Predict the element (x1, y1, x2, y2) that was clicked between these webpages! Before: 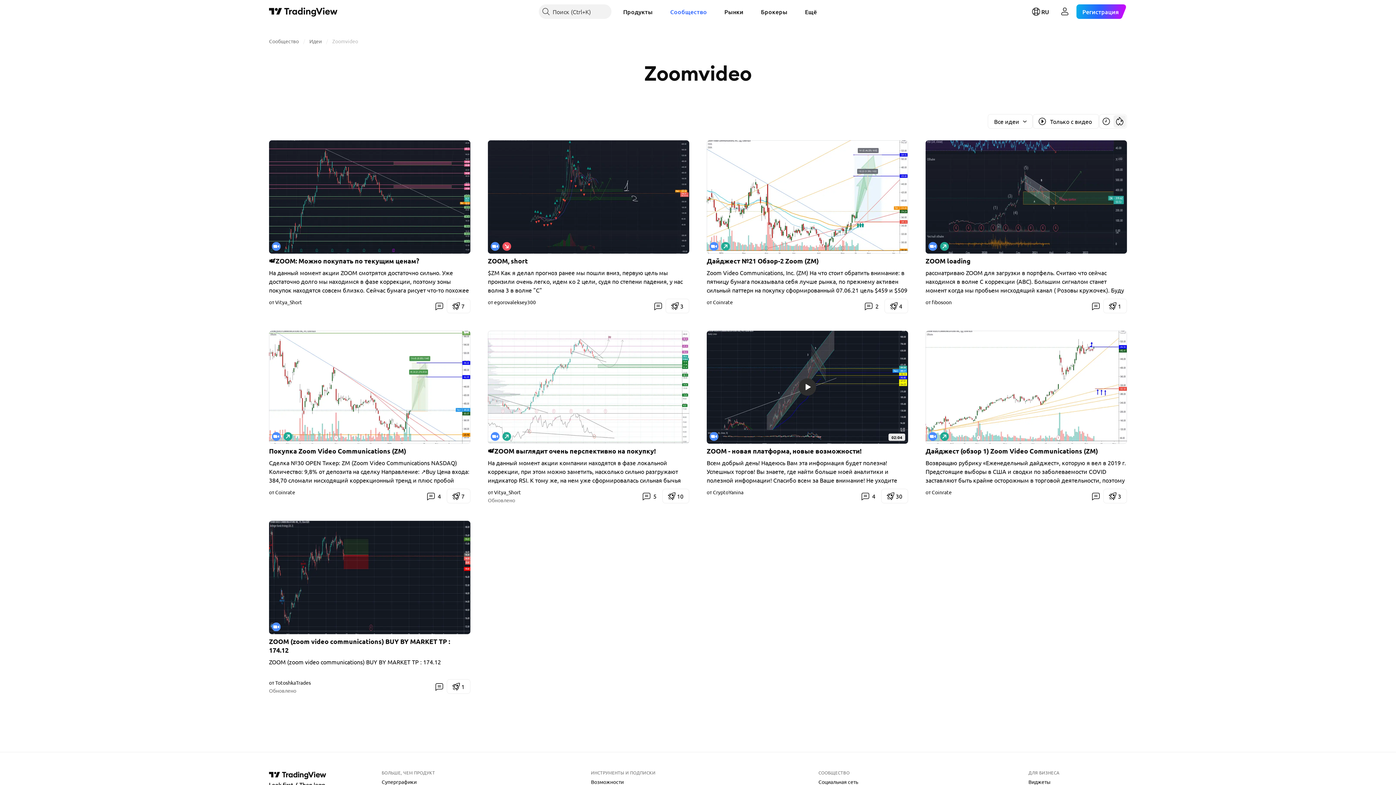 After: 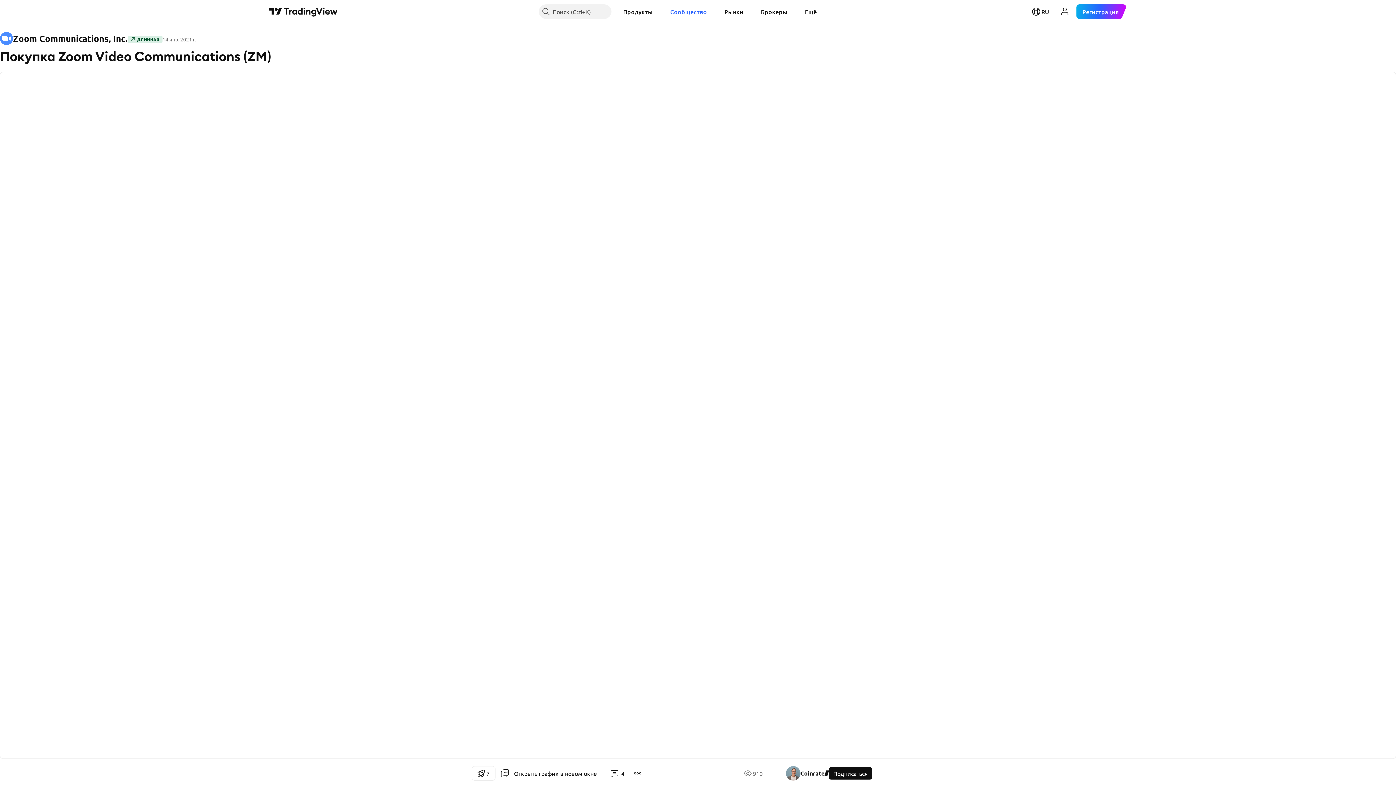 Action: label: 4 комментария bbox: (421, 489, 446, 503)